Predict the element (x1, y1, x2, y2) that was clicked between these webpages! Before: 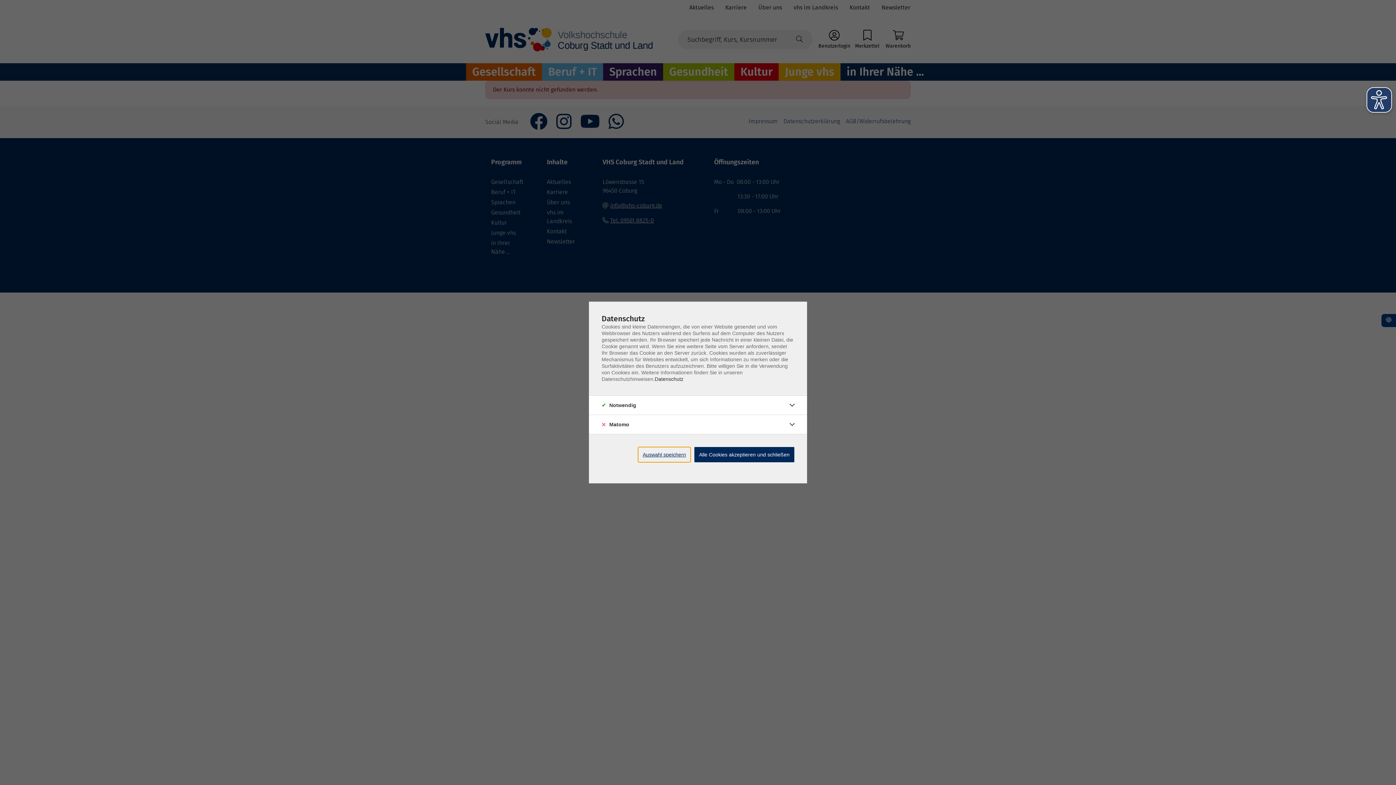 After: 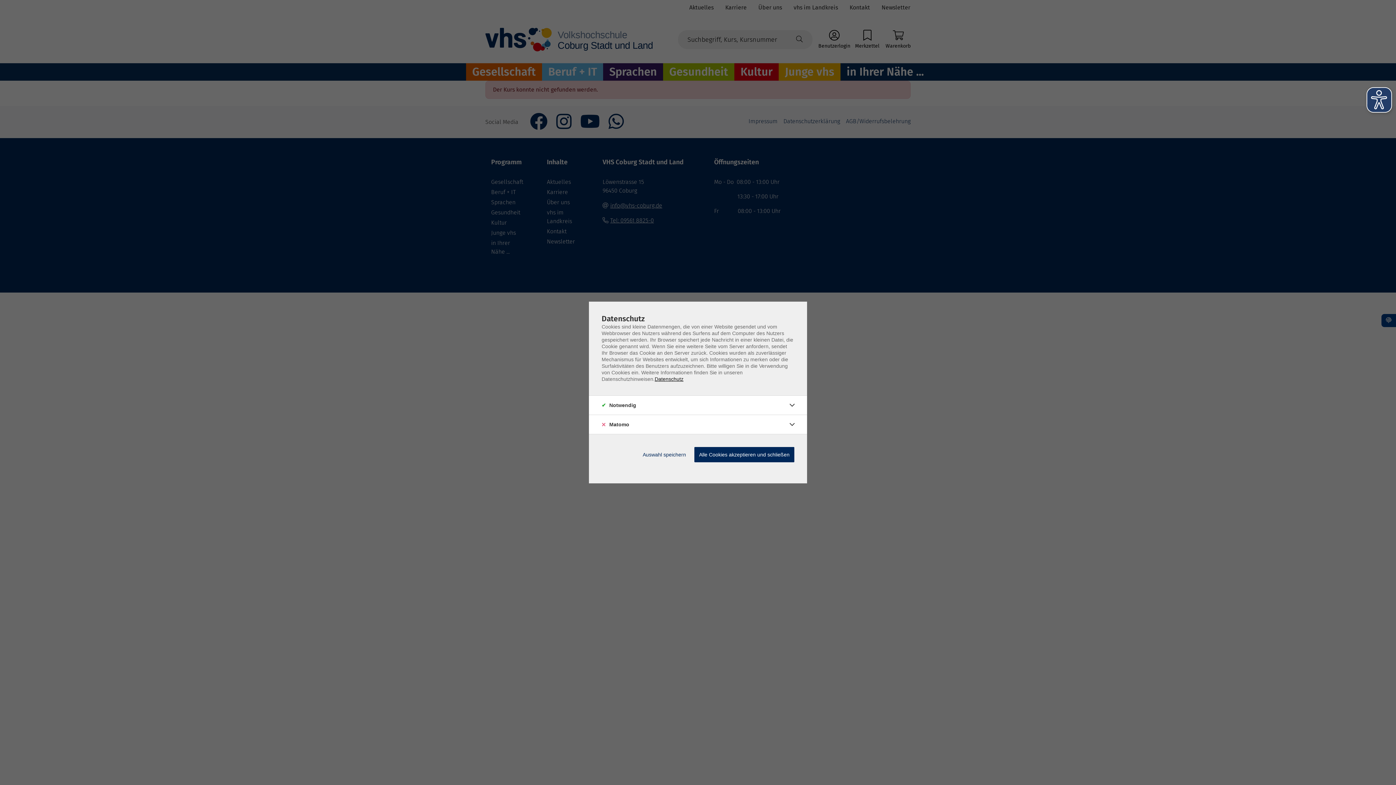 Action: bbox: (654, 376, 683, 382) label: Datenschutz